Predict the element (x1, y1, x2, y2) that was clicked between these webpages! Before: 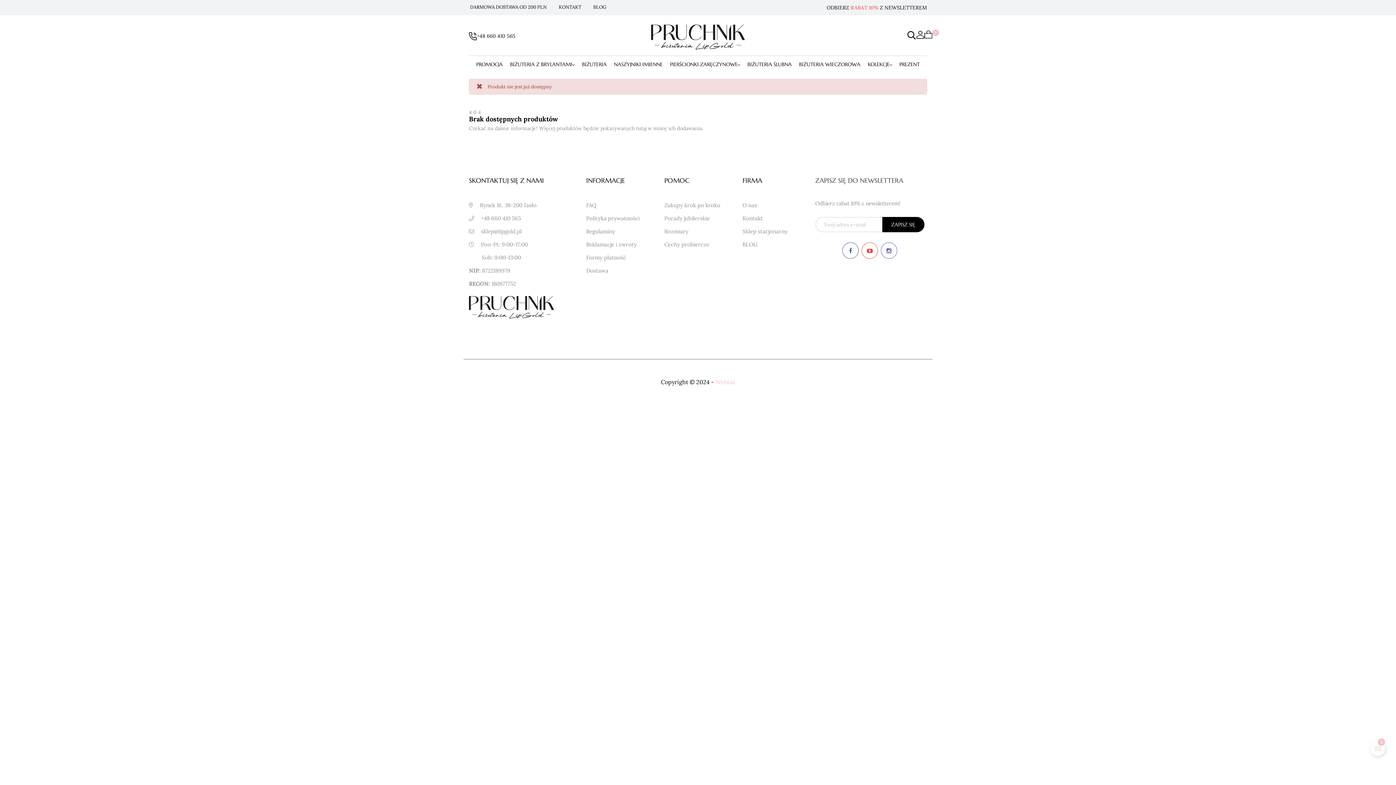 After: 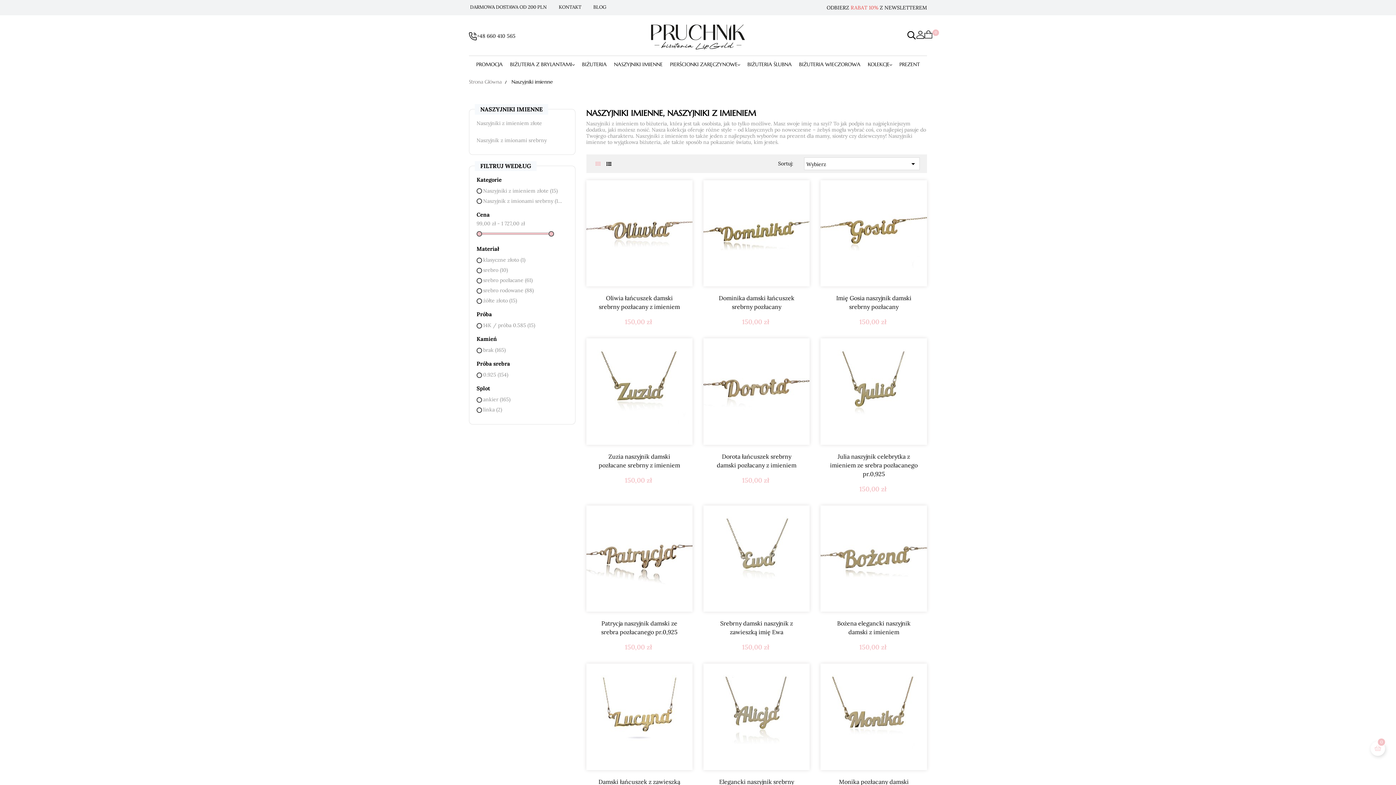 Action: label: NASZYJNIKI IMIENNE bbox: (610, 55, 666, 72)